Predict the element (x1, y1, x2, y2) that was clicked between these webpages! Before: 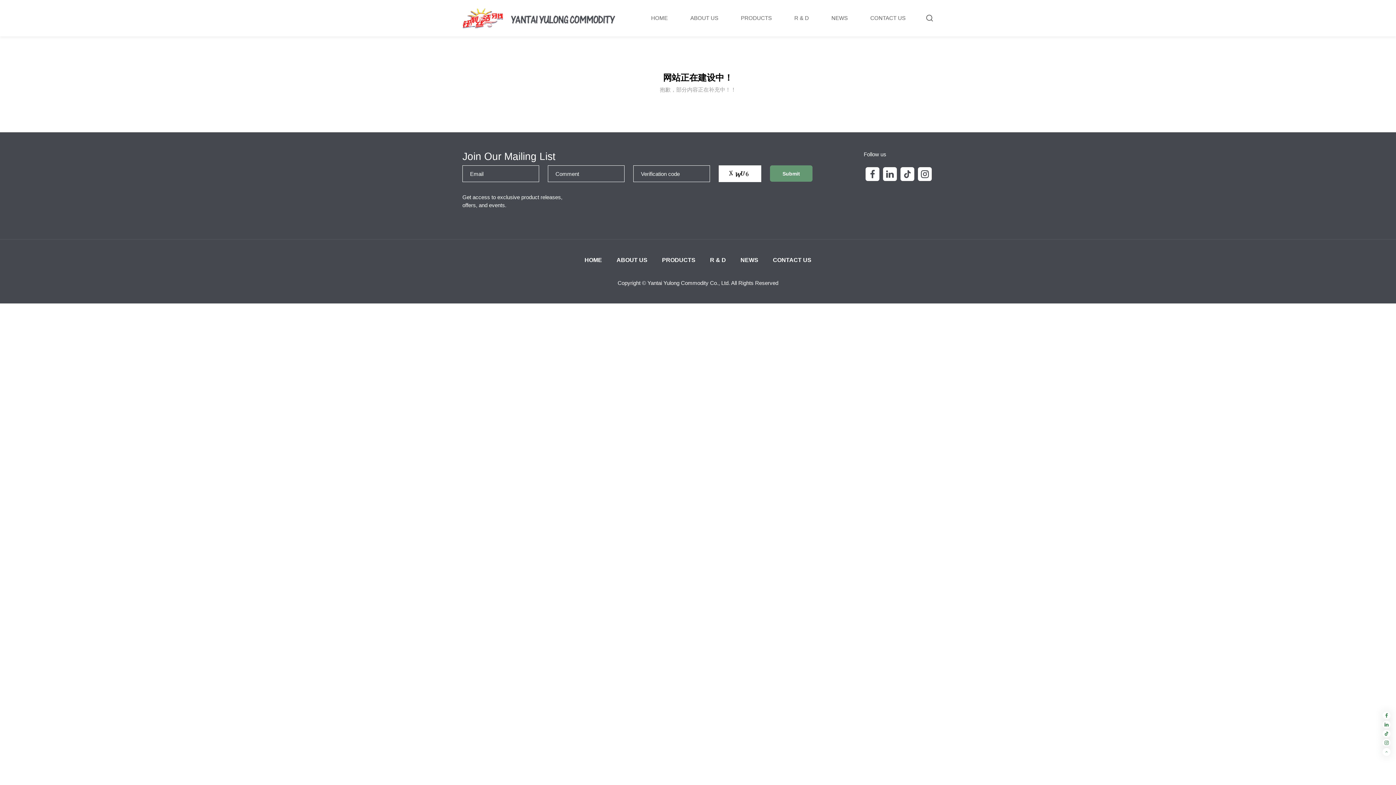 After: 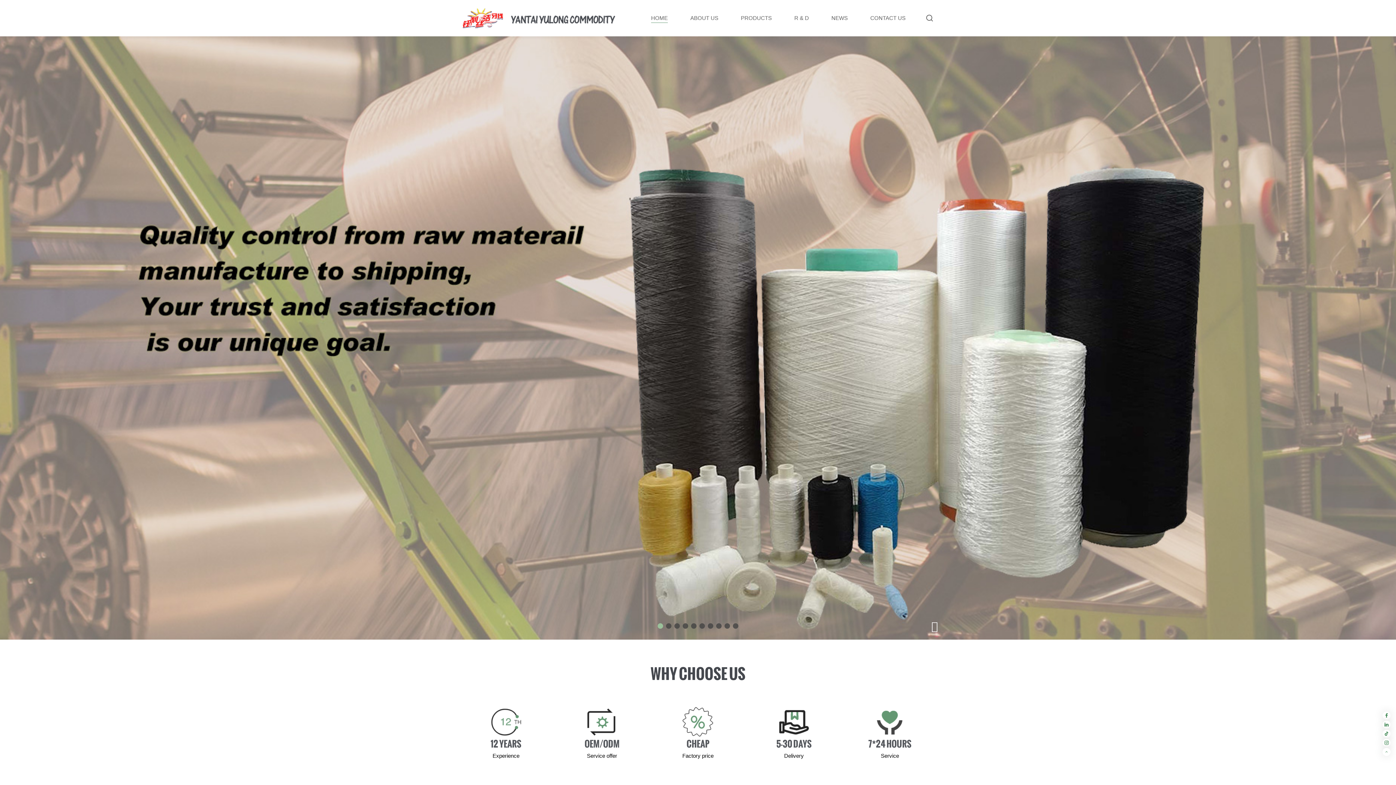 Action: bbox: (462, 0, 615, 36)